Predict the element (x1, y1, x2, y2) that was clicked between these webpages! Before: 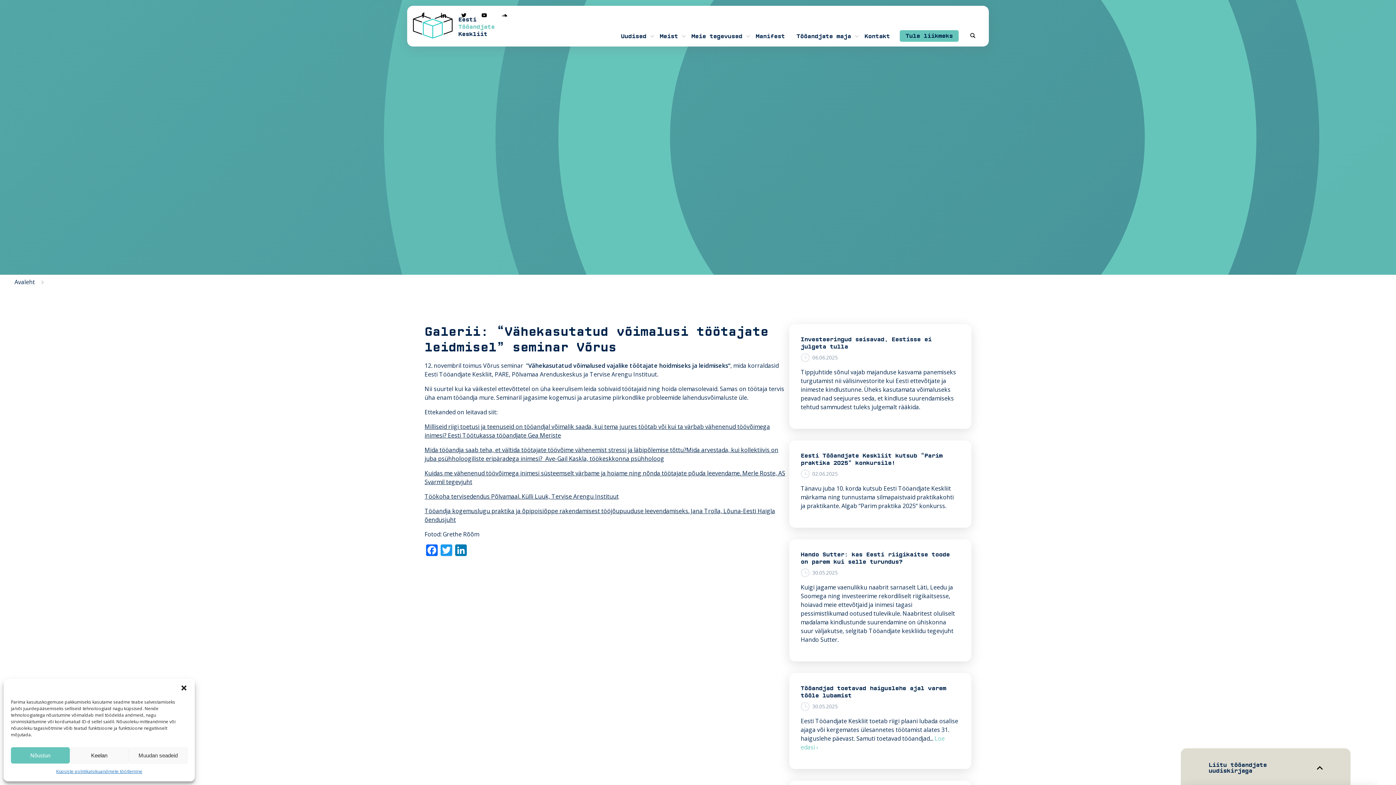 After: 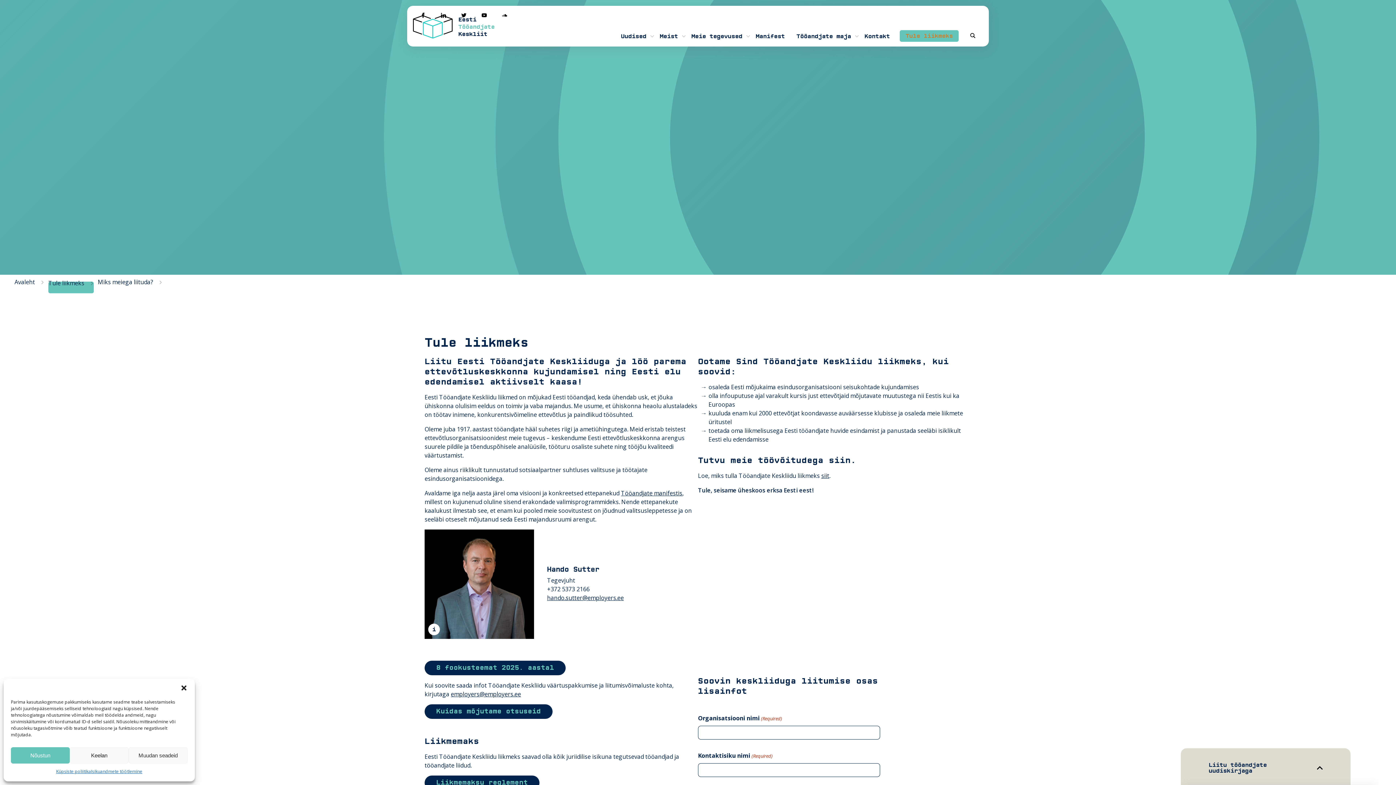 Action: label: Tule liikmeks bbox: (900, 30, 958, 41)